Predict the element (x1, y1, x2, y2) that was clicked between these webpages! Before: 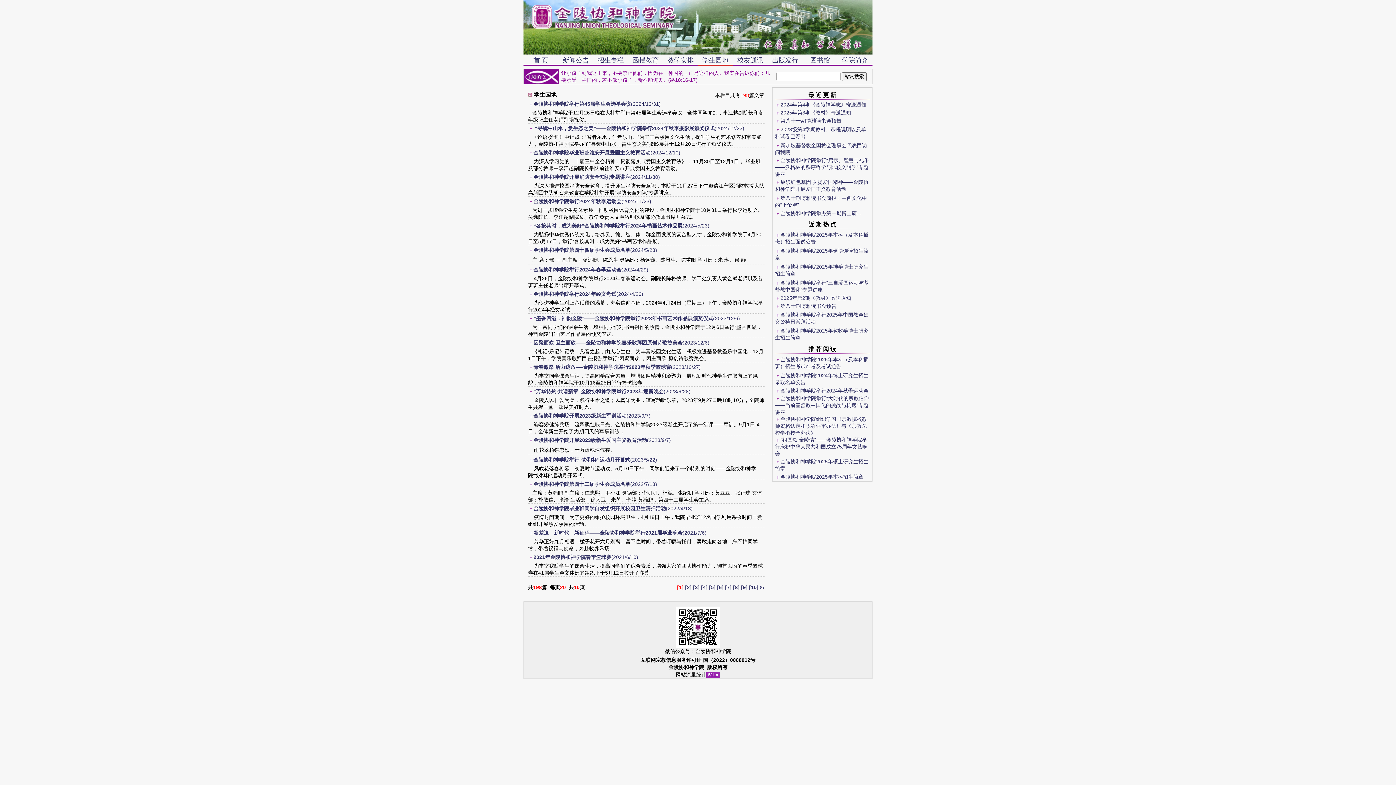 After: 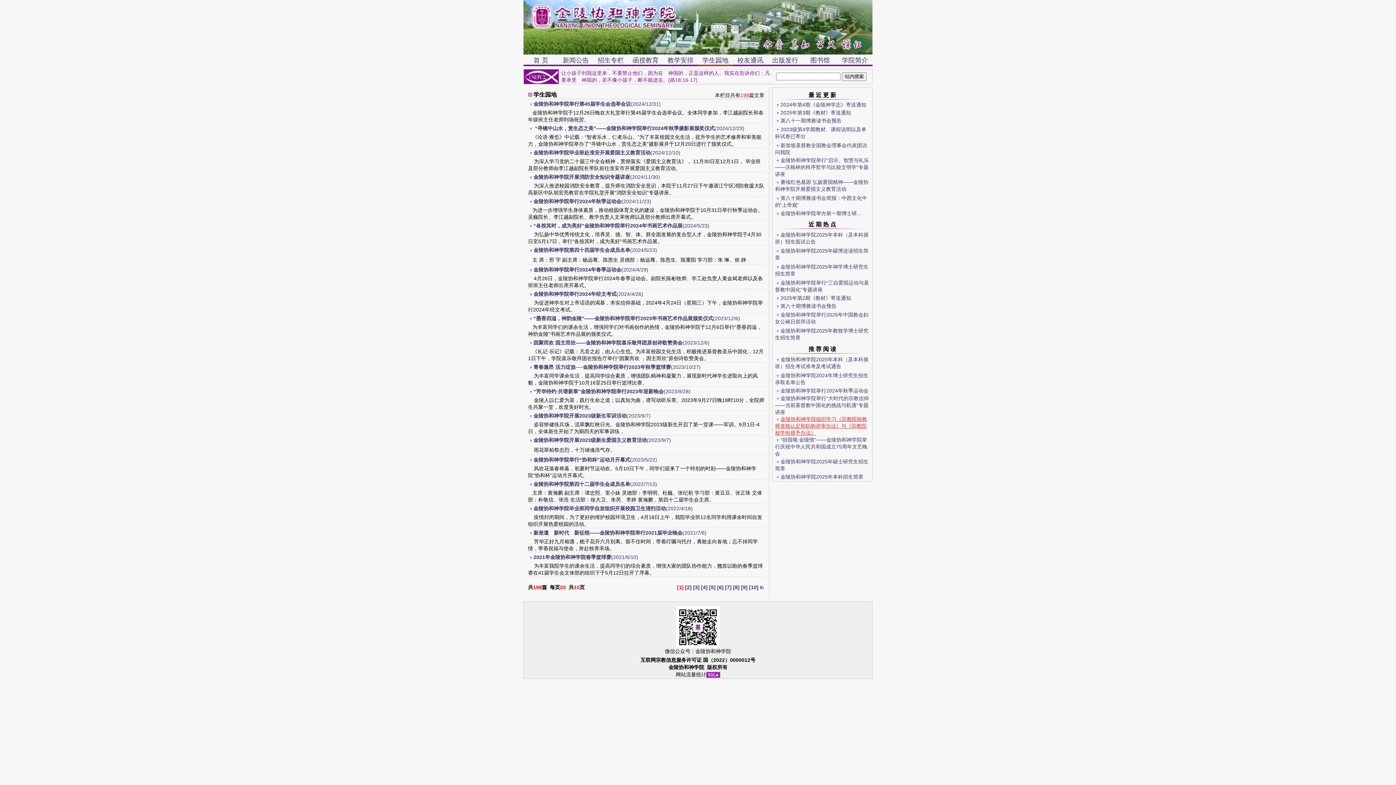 Action: label: 金陵协和神学院组织学习《宗教院校教师资格认定和职称评审办法》与《宗教院校学衔授予办法》 bbox: (775, 416, 867, 436)